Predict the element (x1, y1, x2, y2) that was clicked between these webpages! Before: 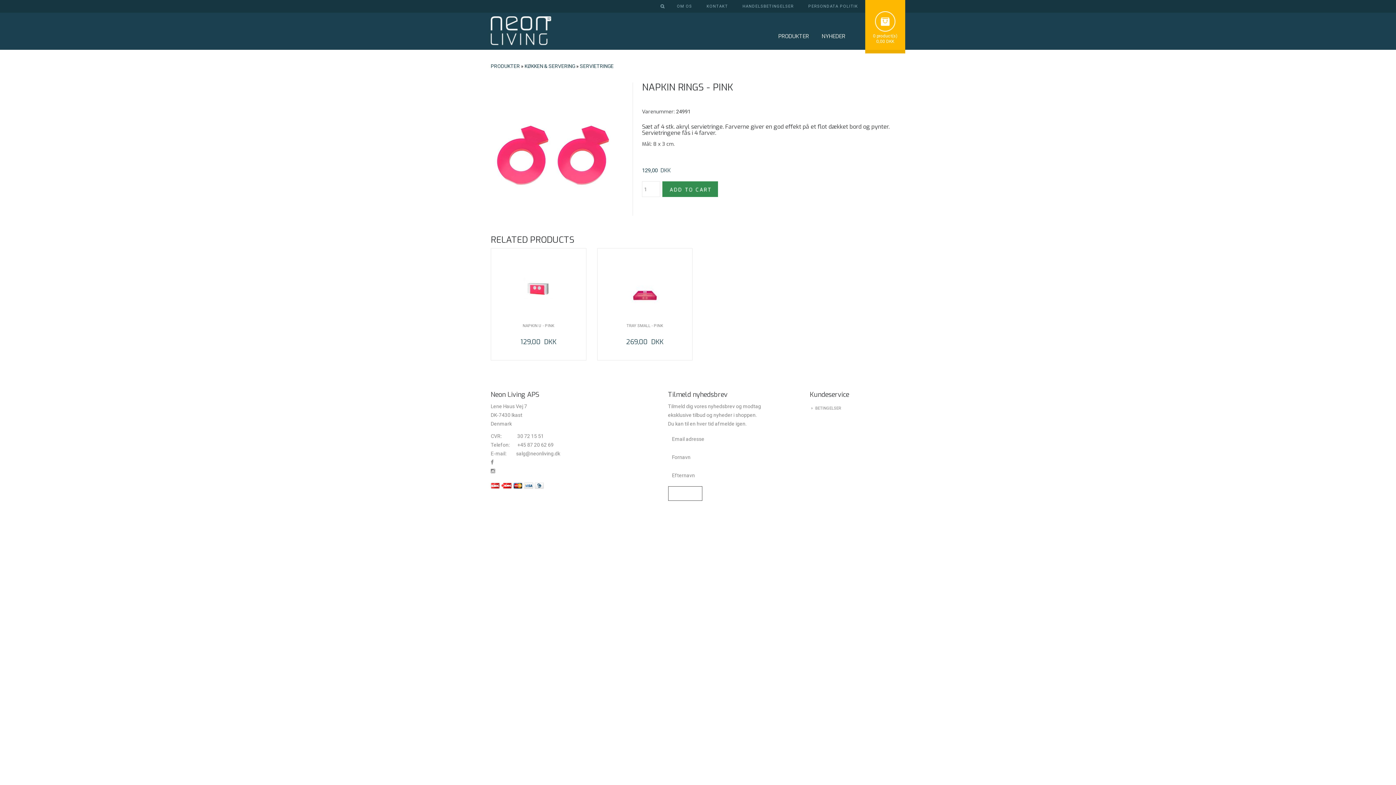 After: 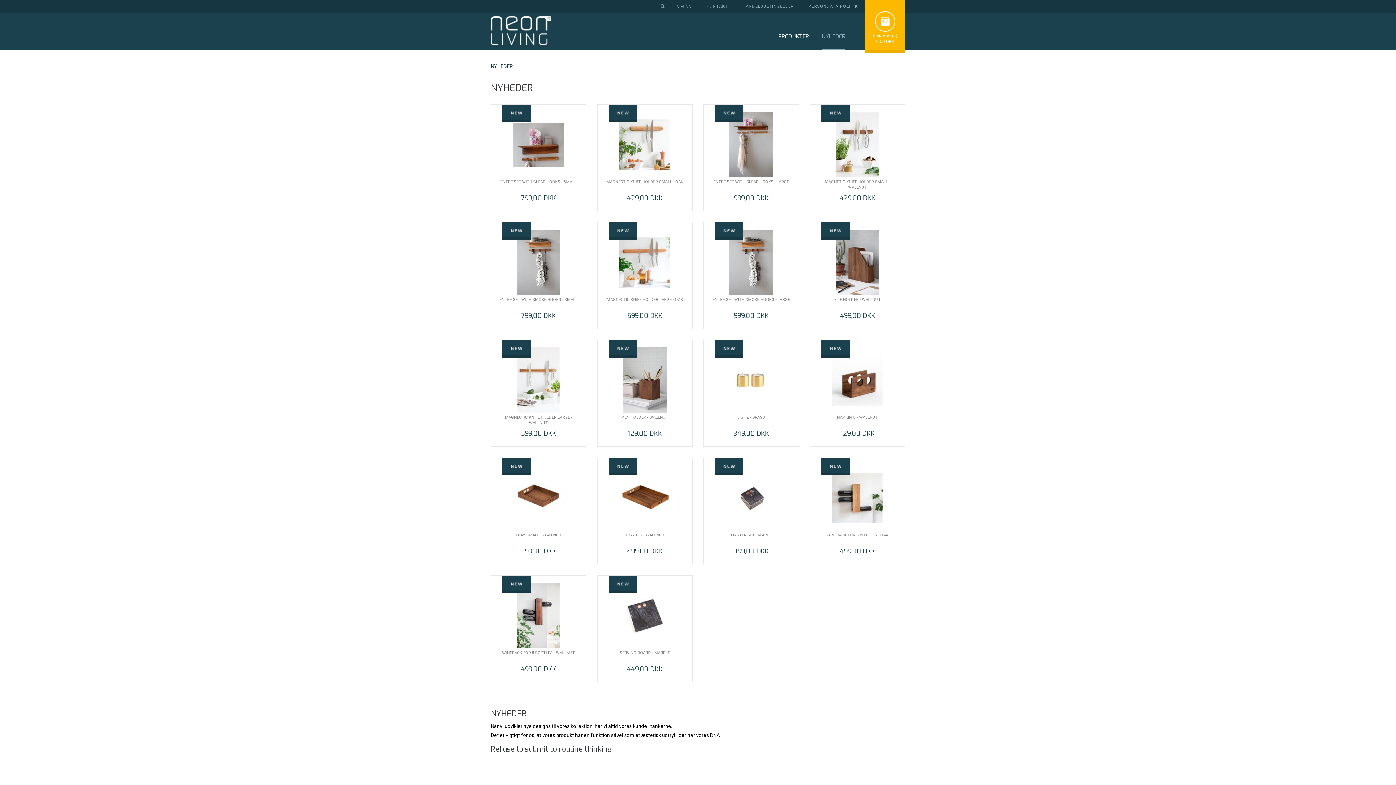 Action: bbox: (821, 12, 845, 49) label: NYHEDER